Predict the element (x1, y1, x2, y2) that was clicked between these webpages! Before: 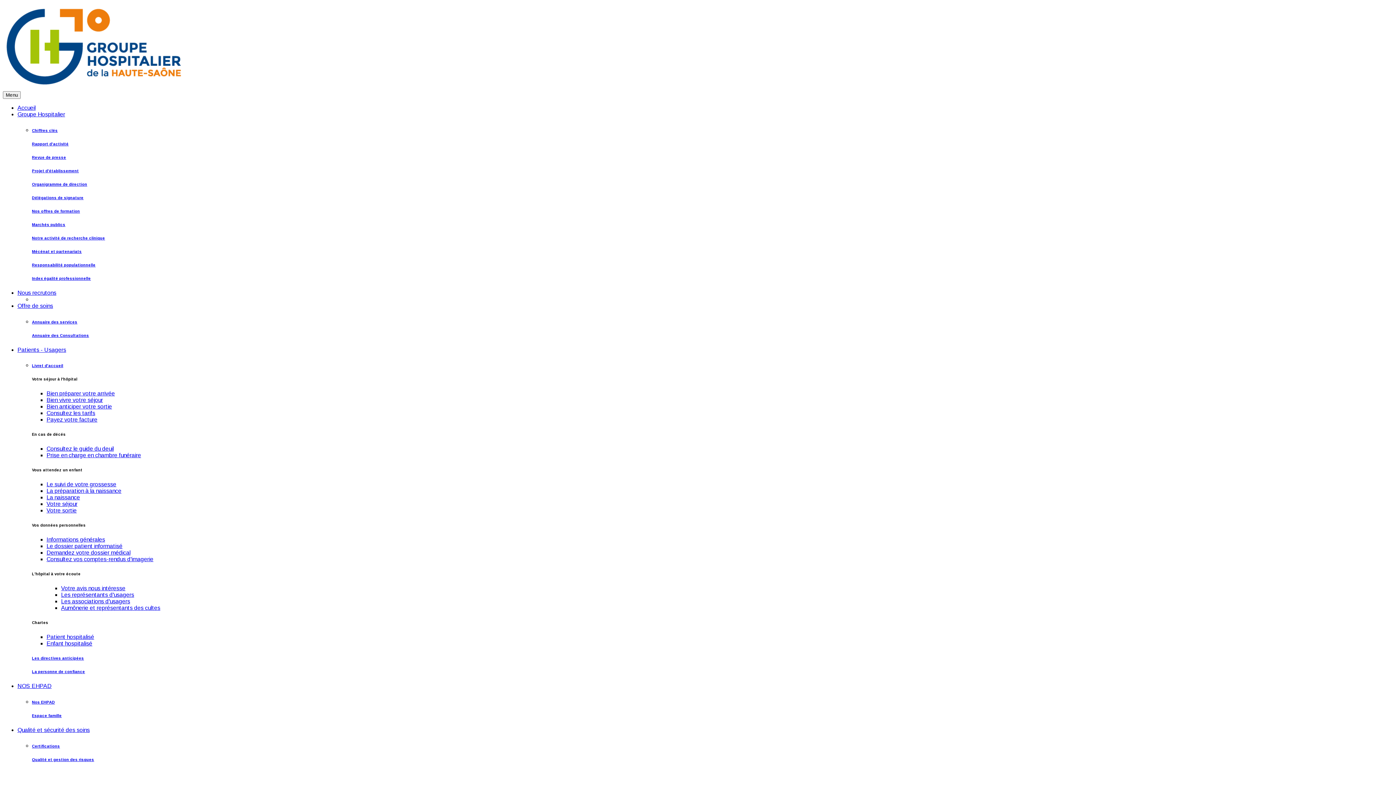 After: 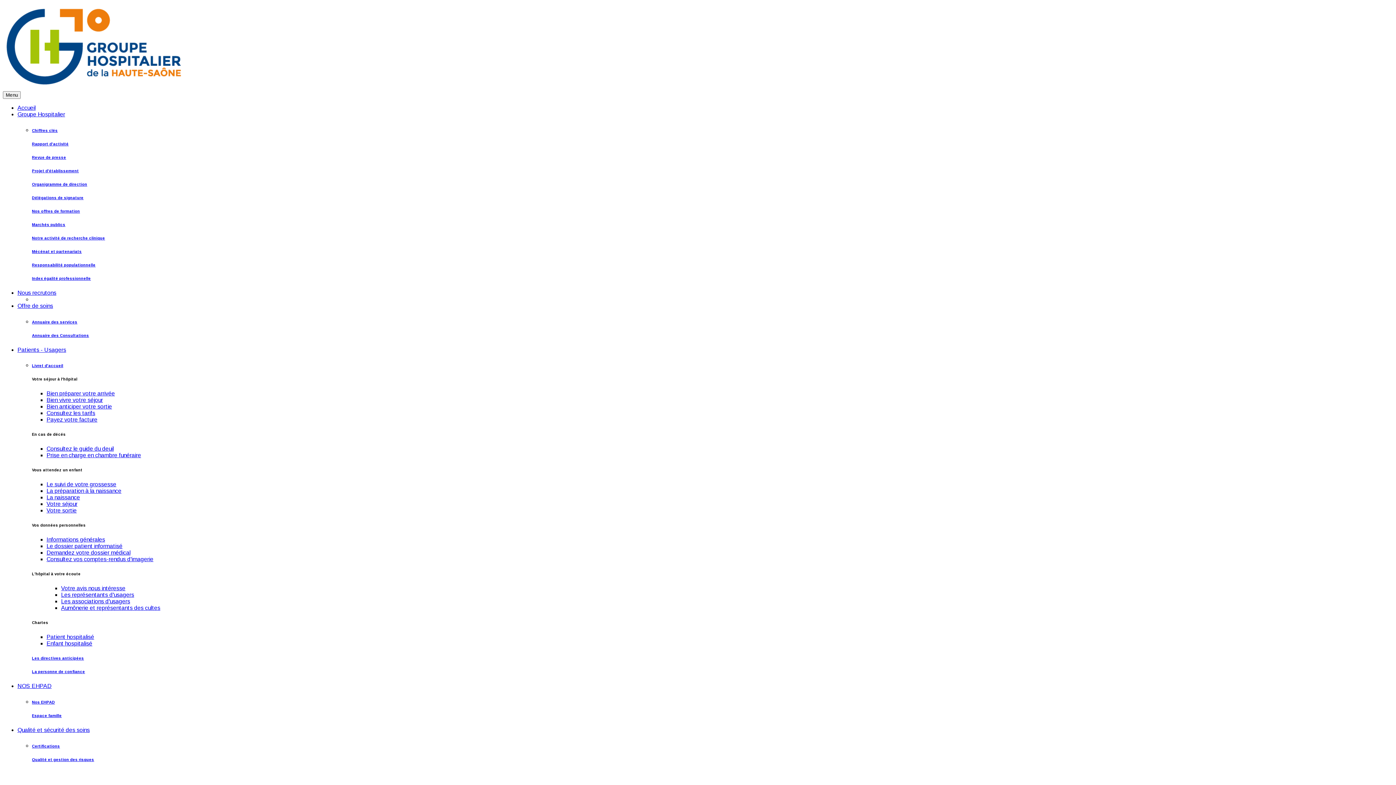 Action: label: Le dossier patient informatisé bbox: (46, 543, 122, 549)